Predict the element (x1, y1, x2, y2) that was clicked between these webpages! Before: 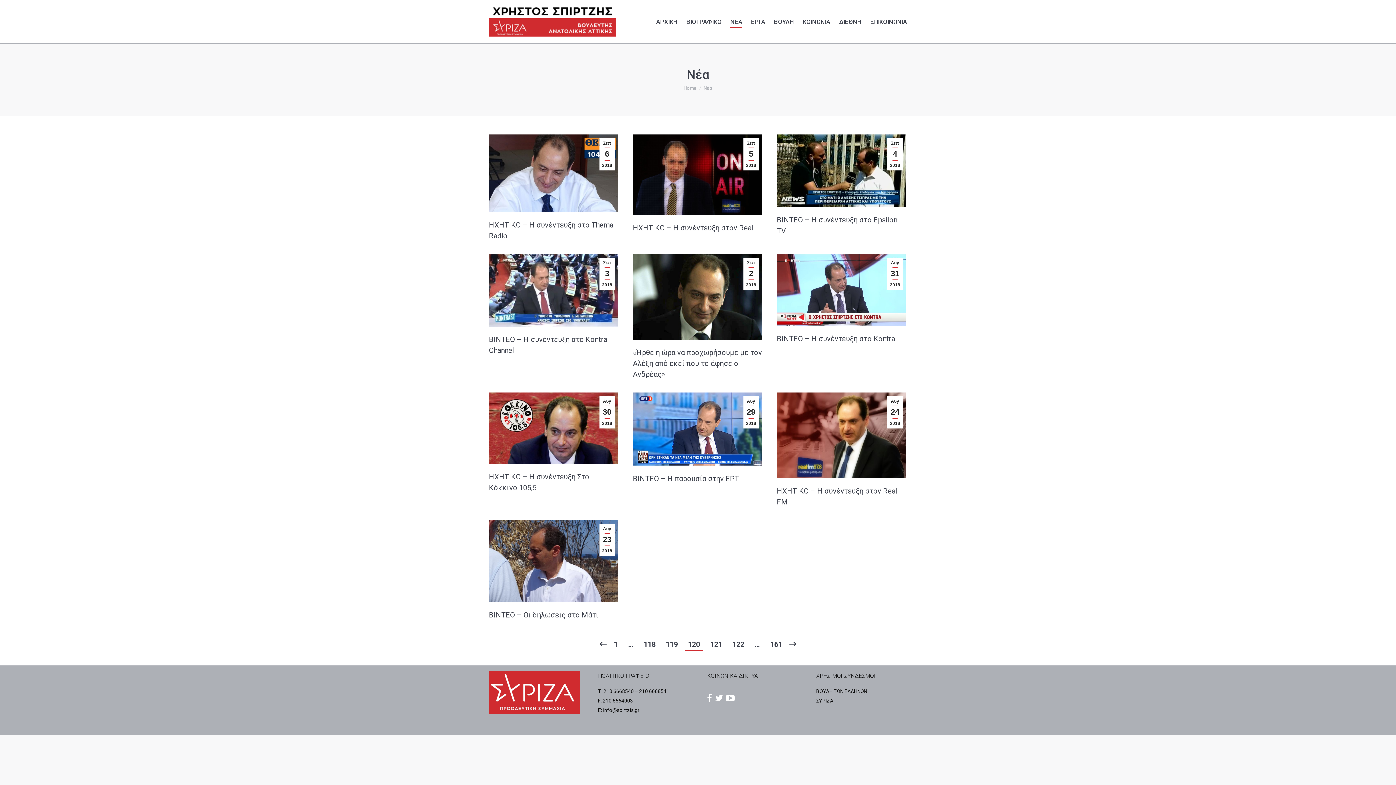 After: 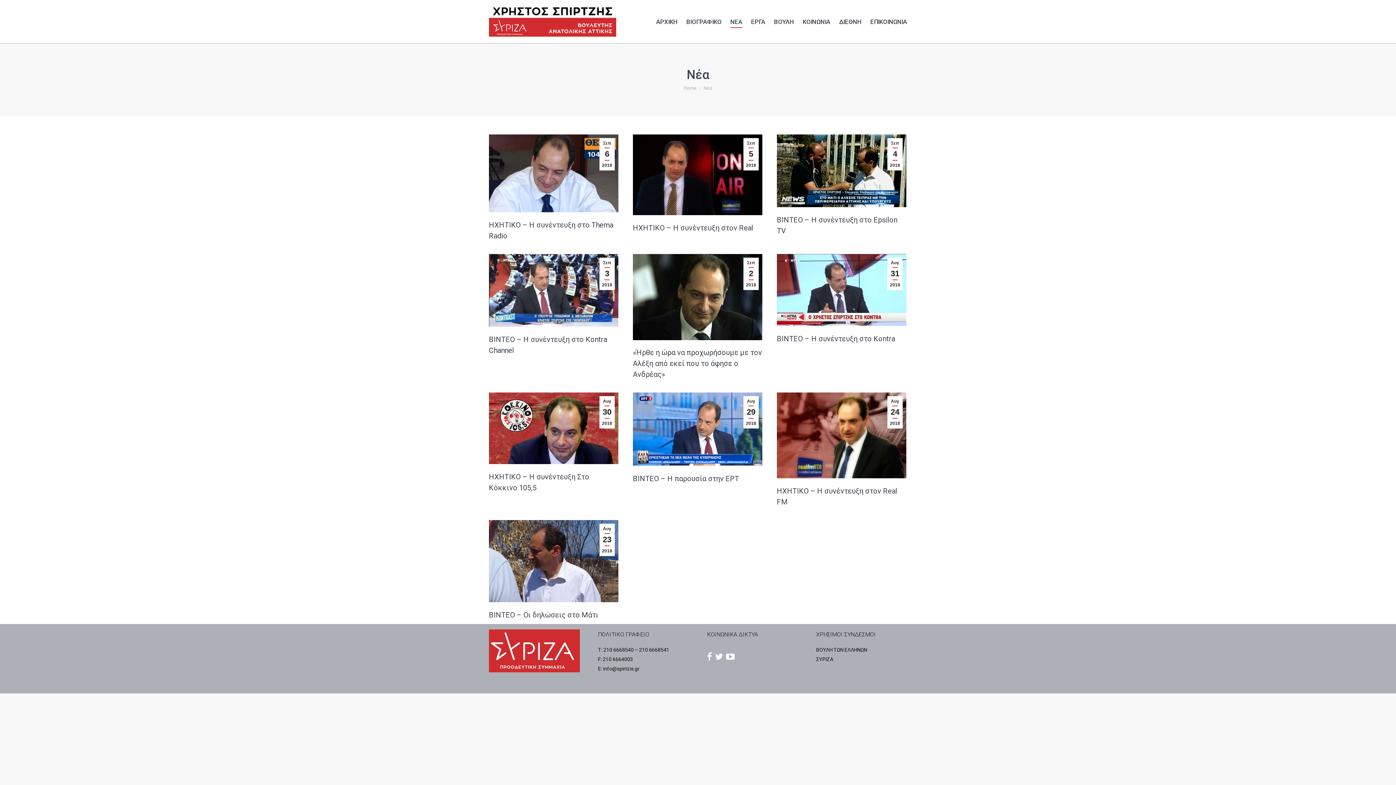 Action: label: 121 bbox: (707, 638, 725, 650)